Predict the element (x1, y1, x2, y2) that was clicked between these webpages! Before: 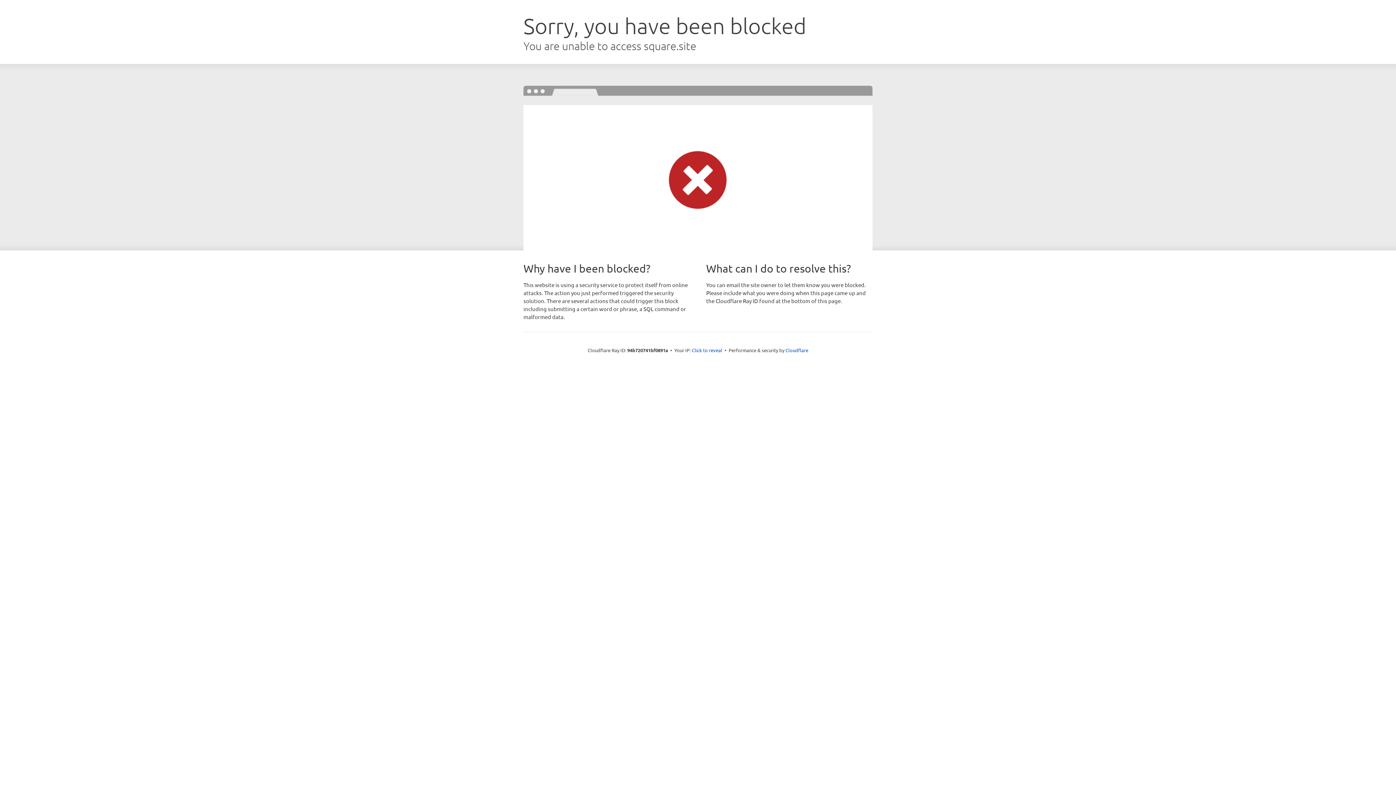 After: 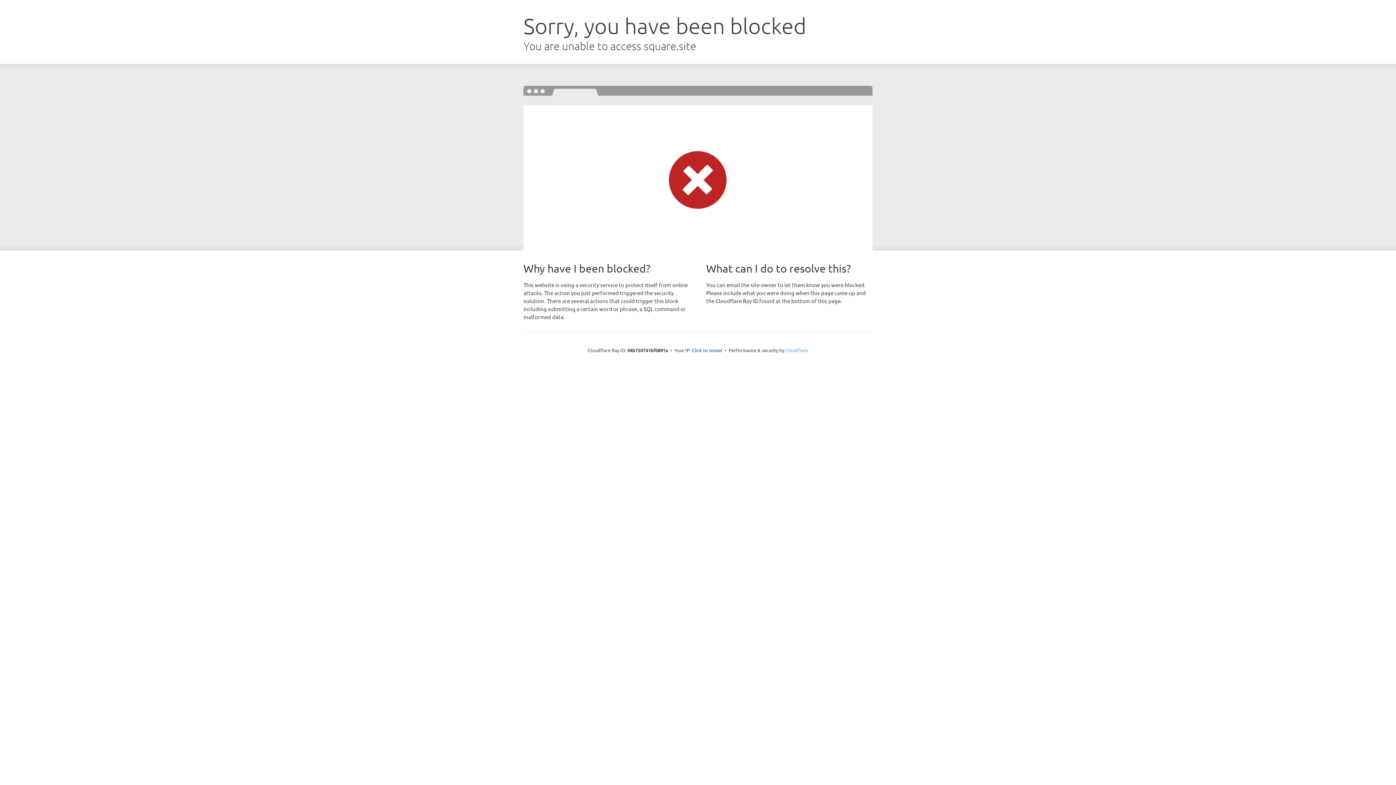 Action: label: Cloudflare bbox: (785, 347, 808, 353)